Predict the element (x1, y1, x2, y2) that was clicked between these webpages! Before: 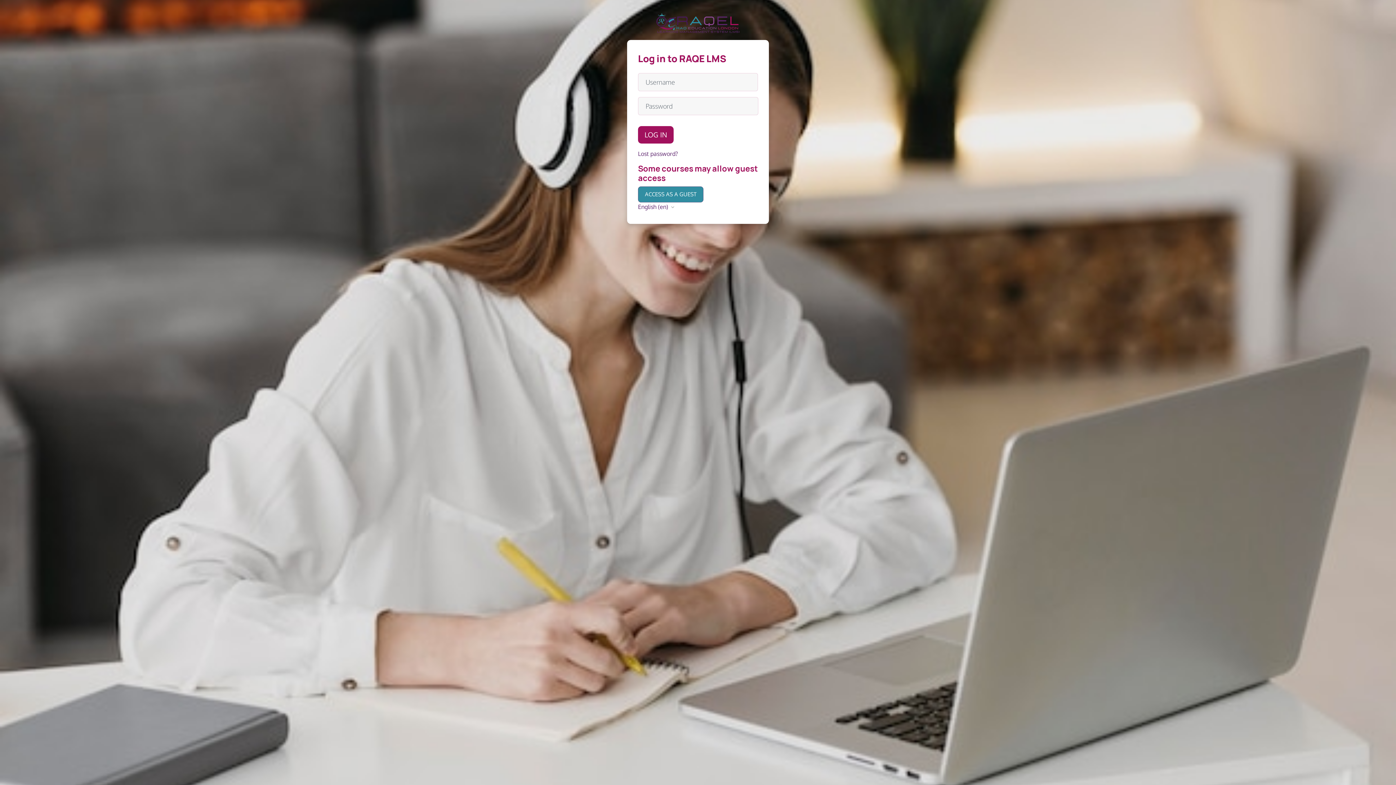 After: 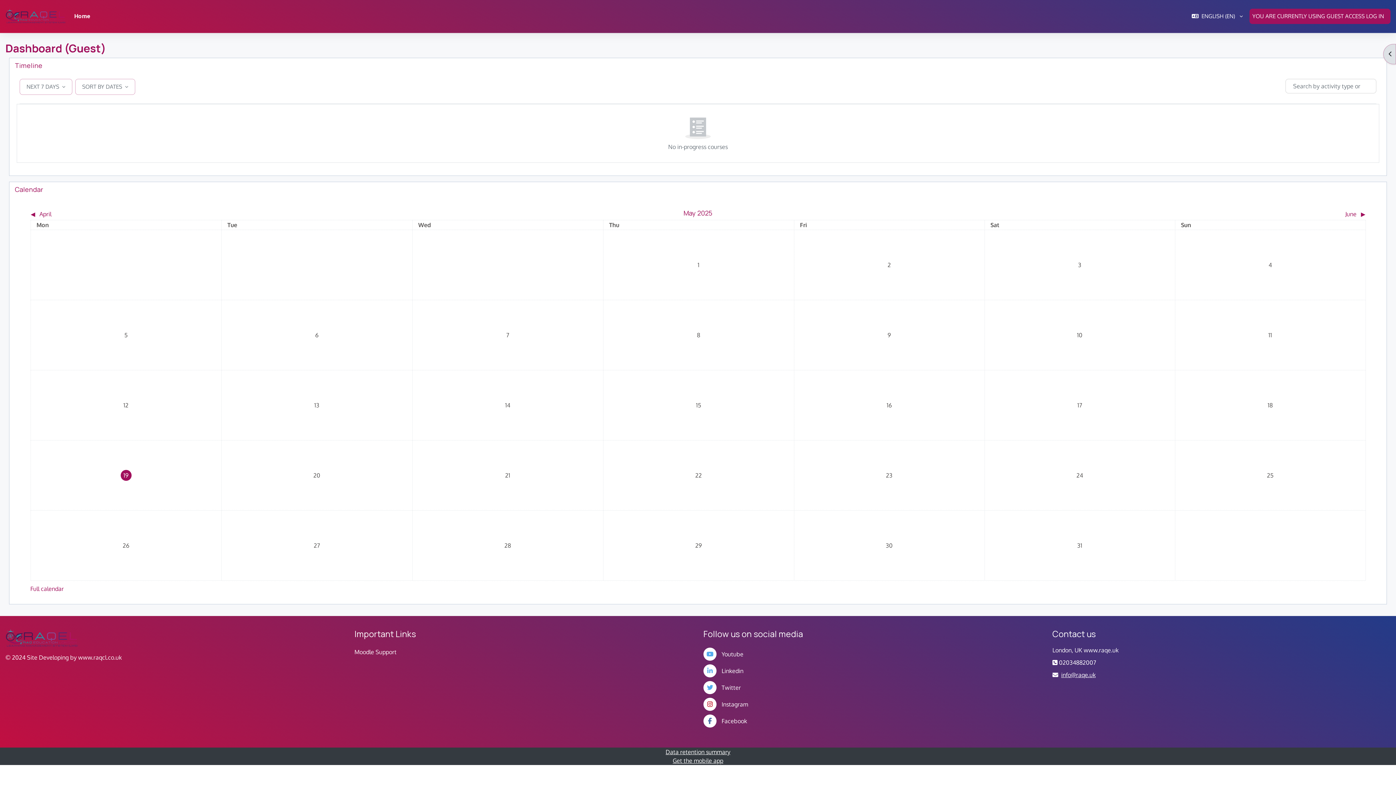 Action: bbox: (638, 186, 703, 202) label: ACCESS AS A GUEST